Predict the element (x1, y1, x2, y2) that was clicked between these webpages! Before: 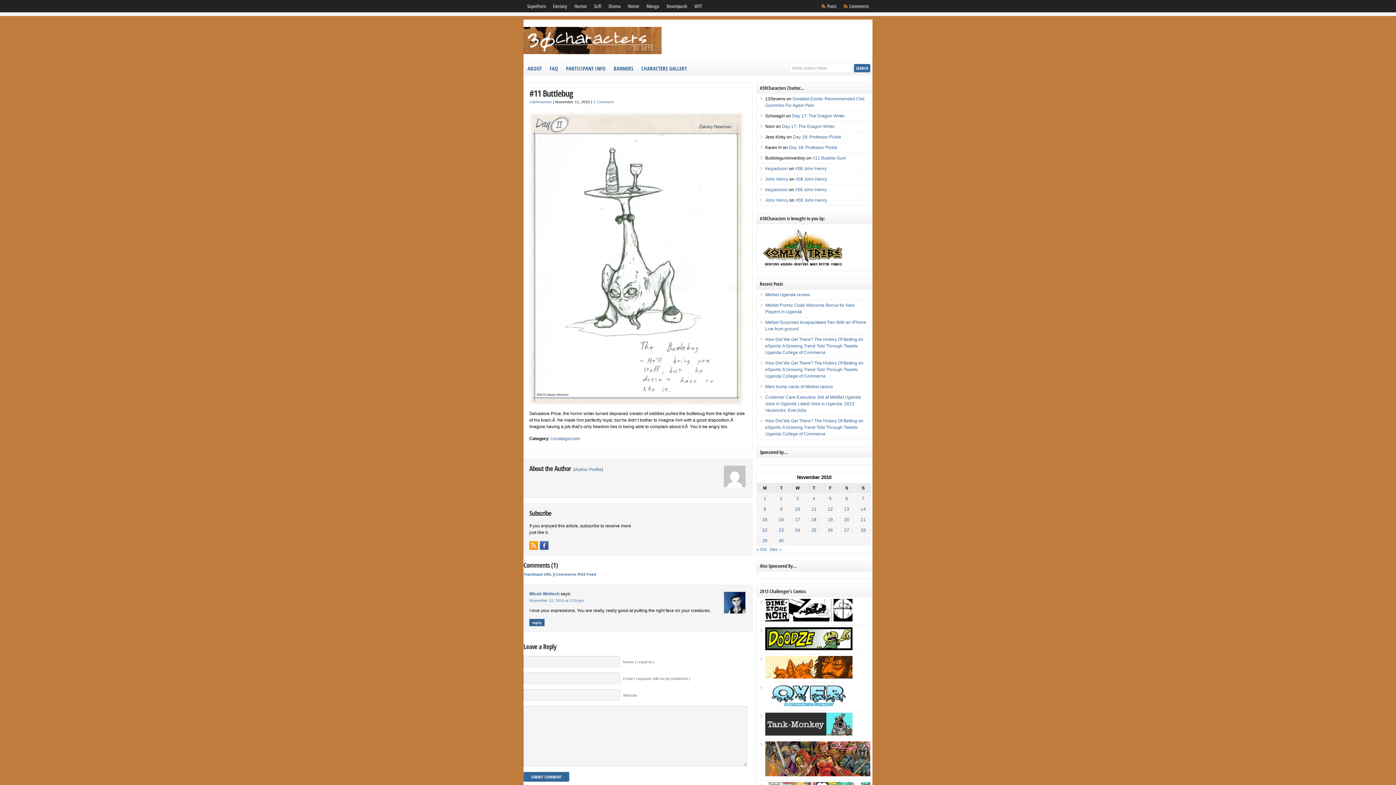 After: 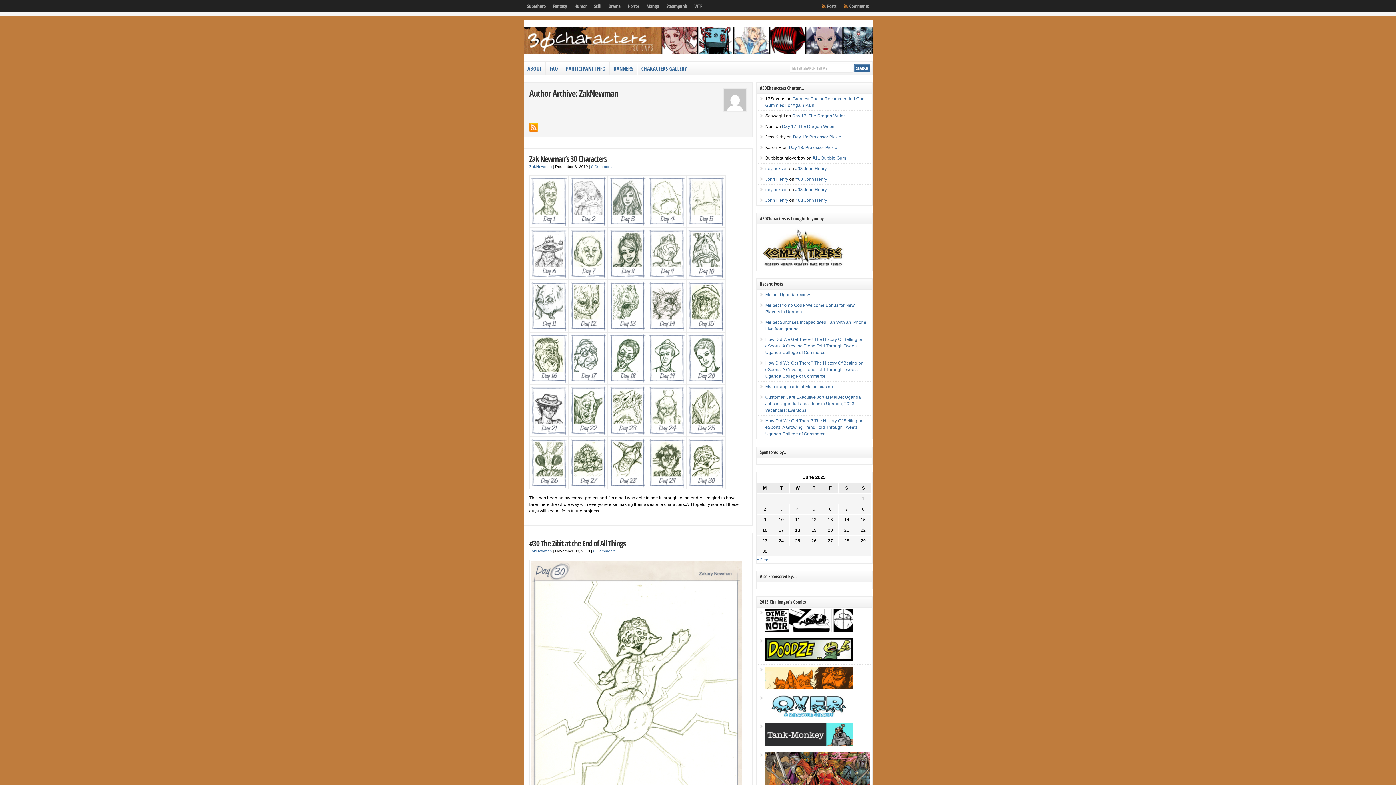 Action: label: ZakNewman bbox: (529, 99, 552, 104)